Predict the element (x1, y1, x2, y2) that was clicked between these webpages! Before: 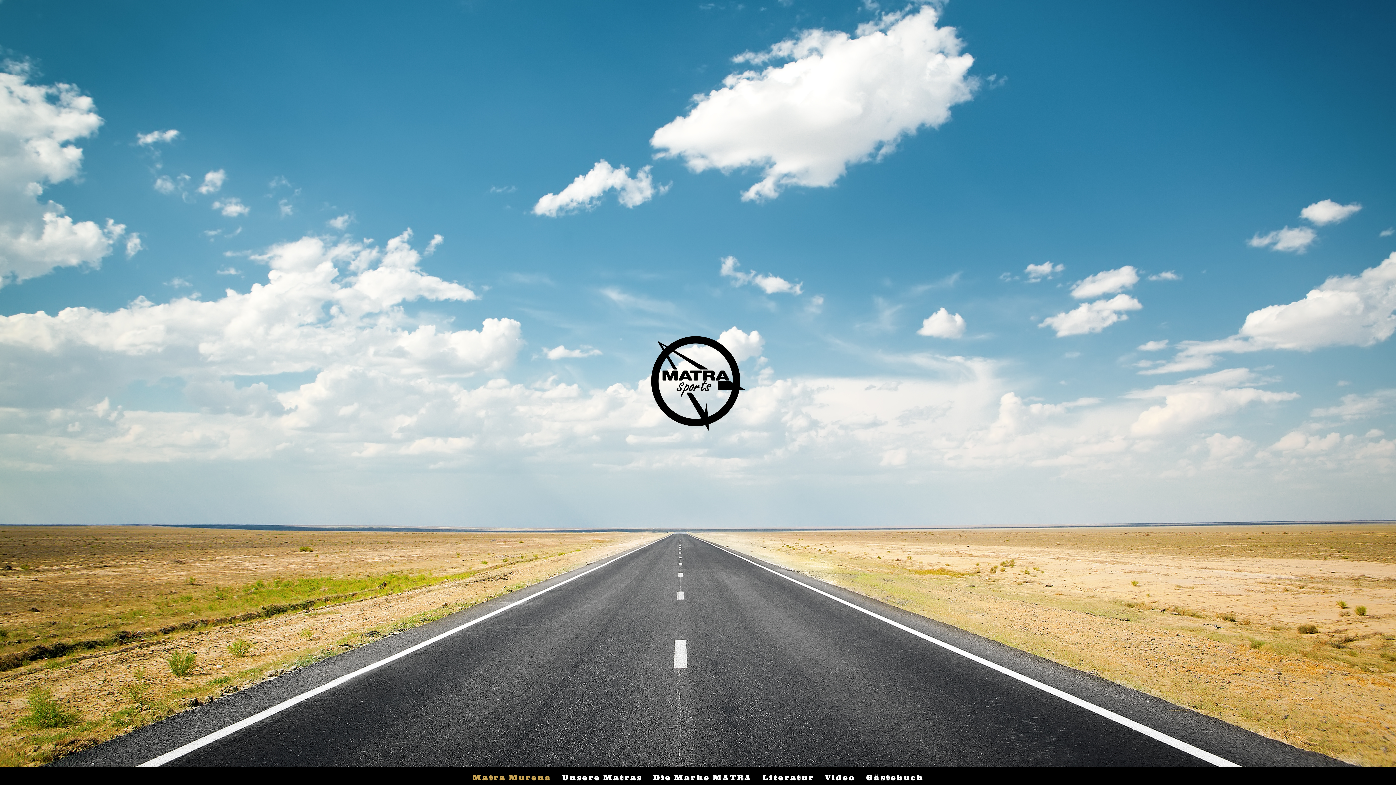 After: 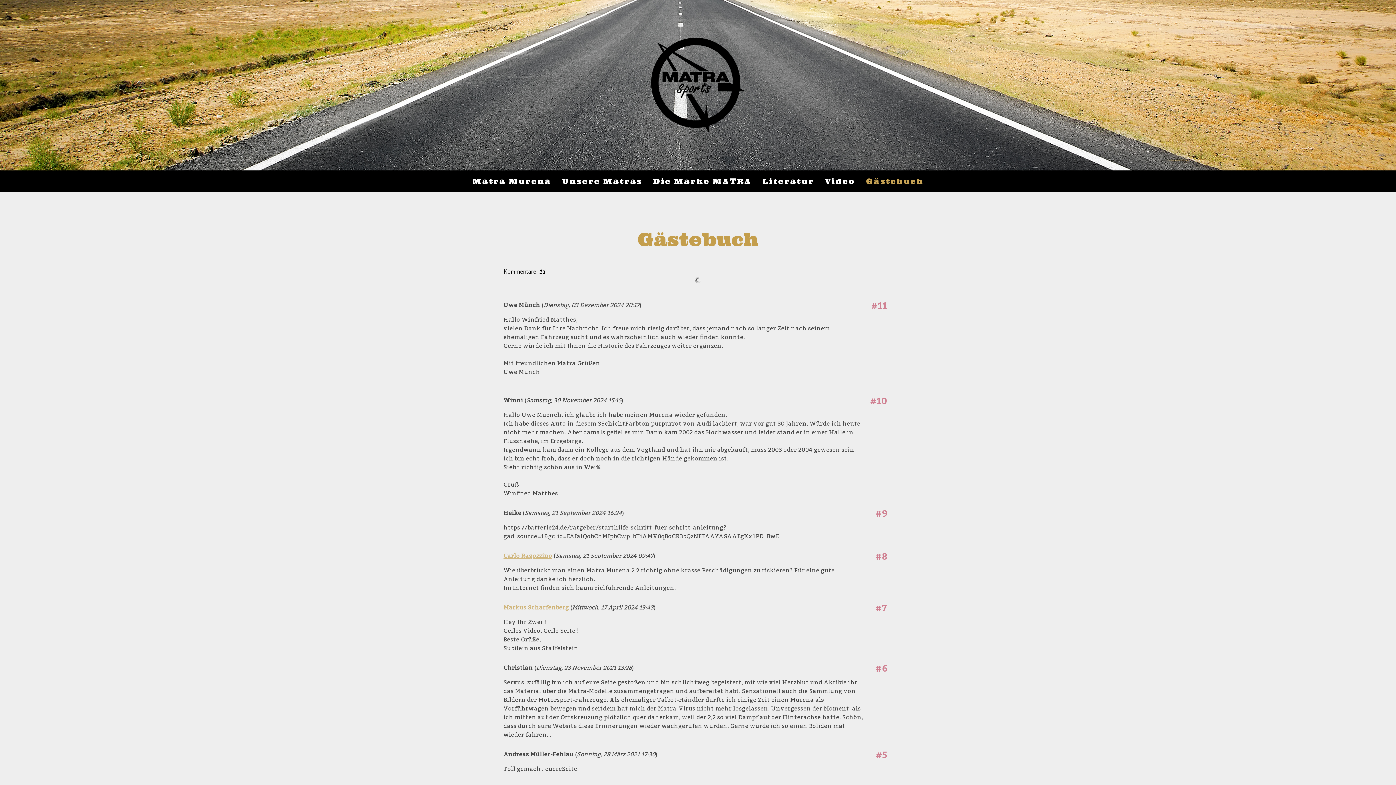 Action: bbox: (860, 767, 929, 788) label: Gästebuch